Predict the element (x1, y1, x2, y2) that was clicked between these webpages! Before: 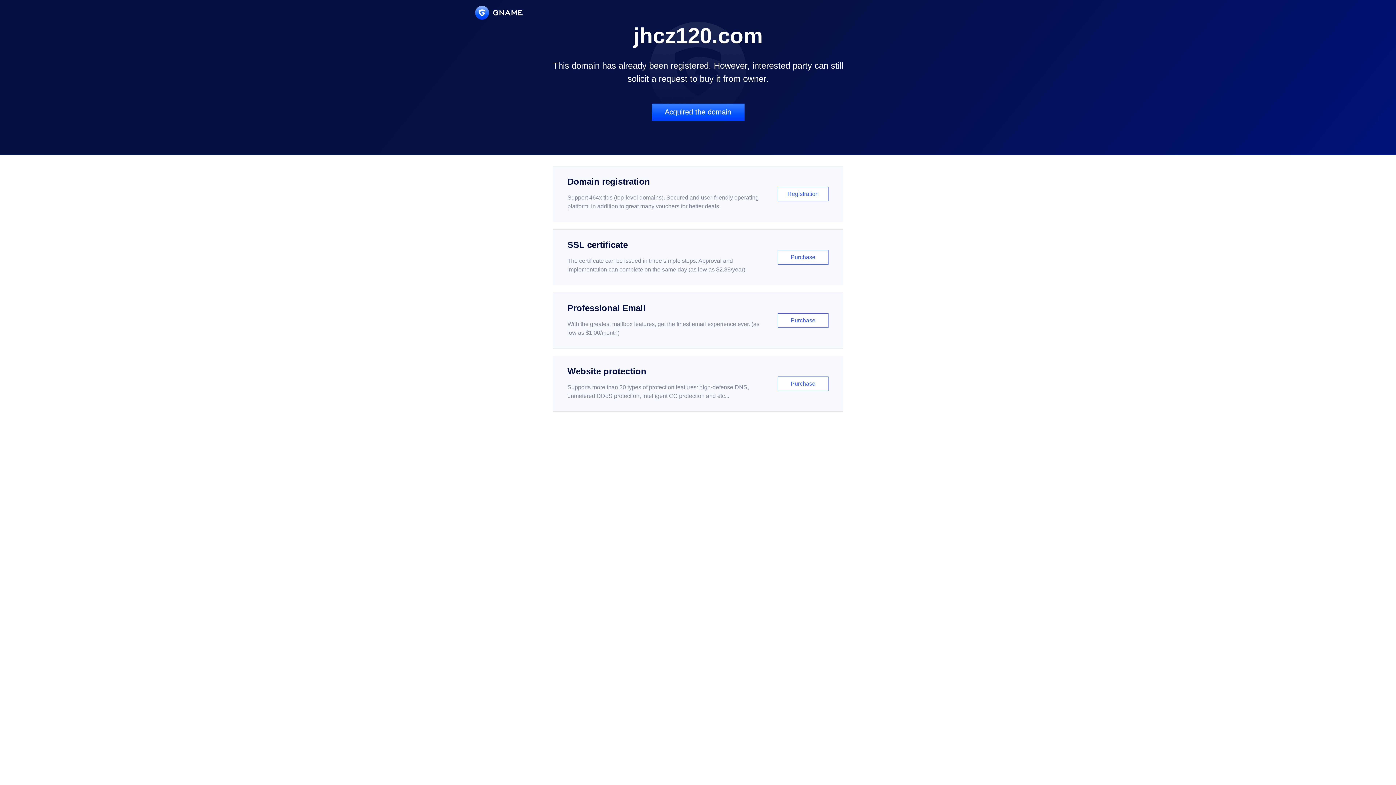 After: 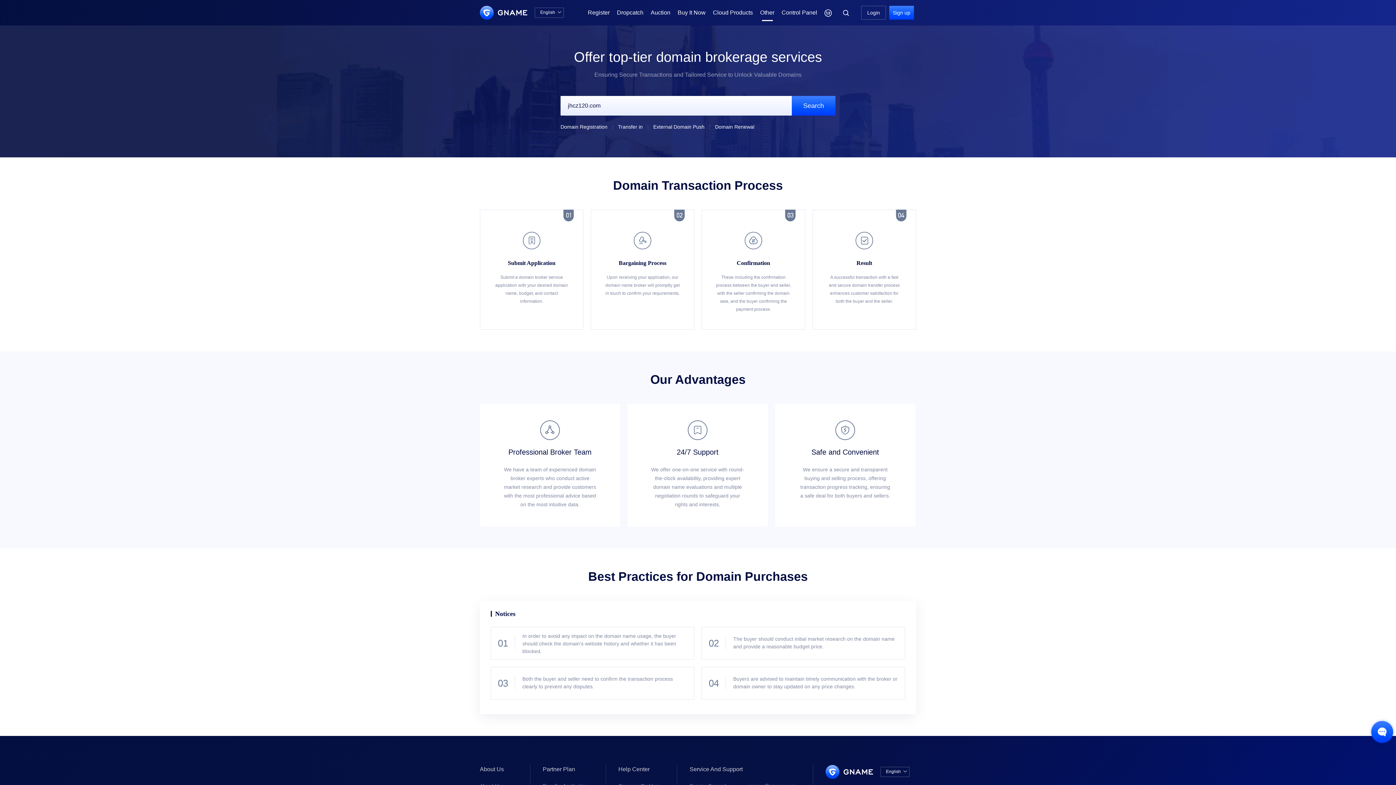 Action: bbox: (651, 103, 744, 121) label: Acquired the domain